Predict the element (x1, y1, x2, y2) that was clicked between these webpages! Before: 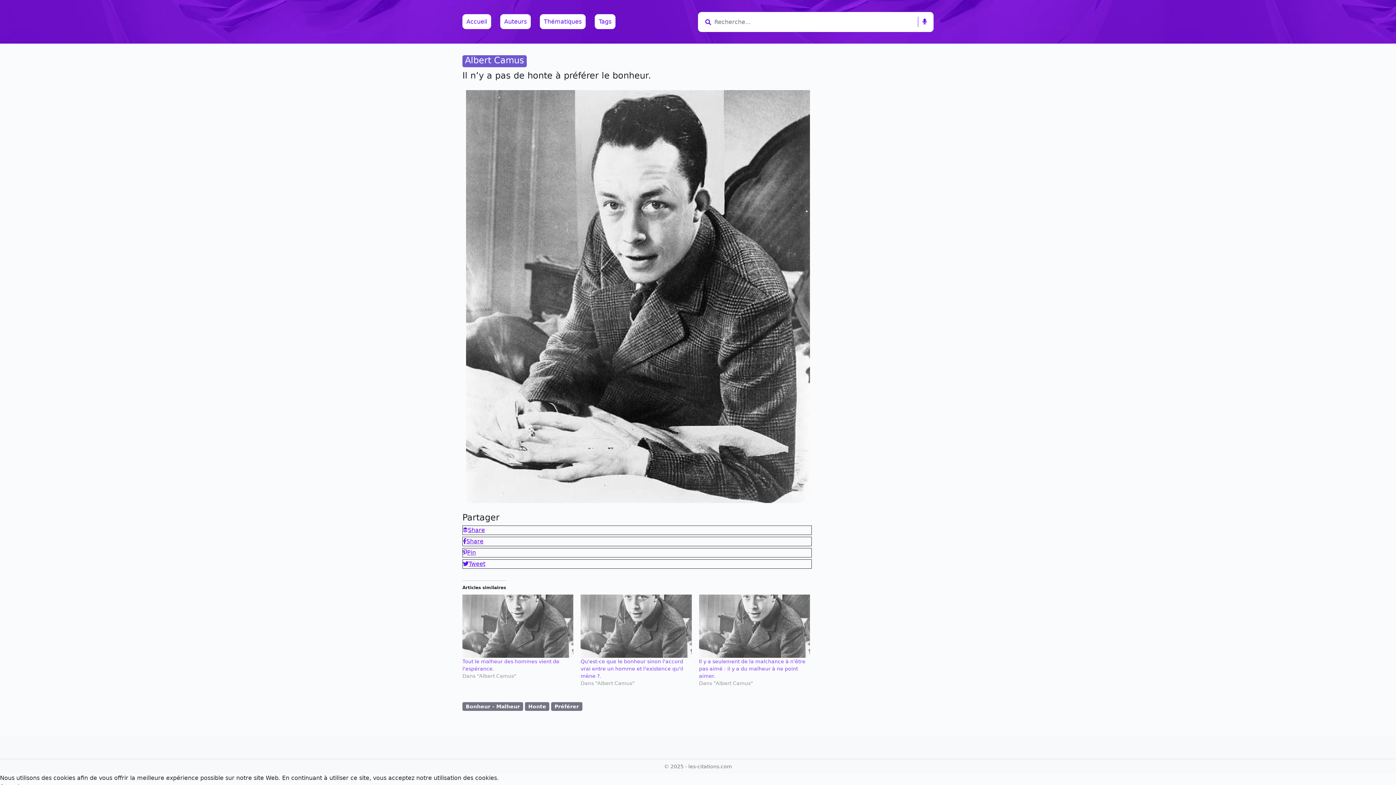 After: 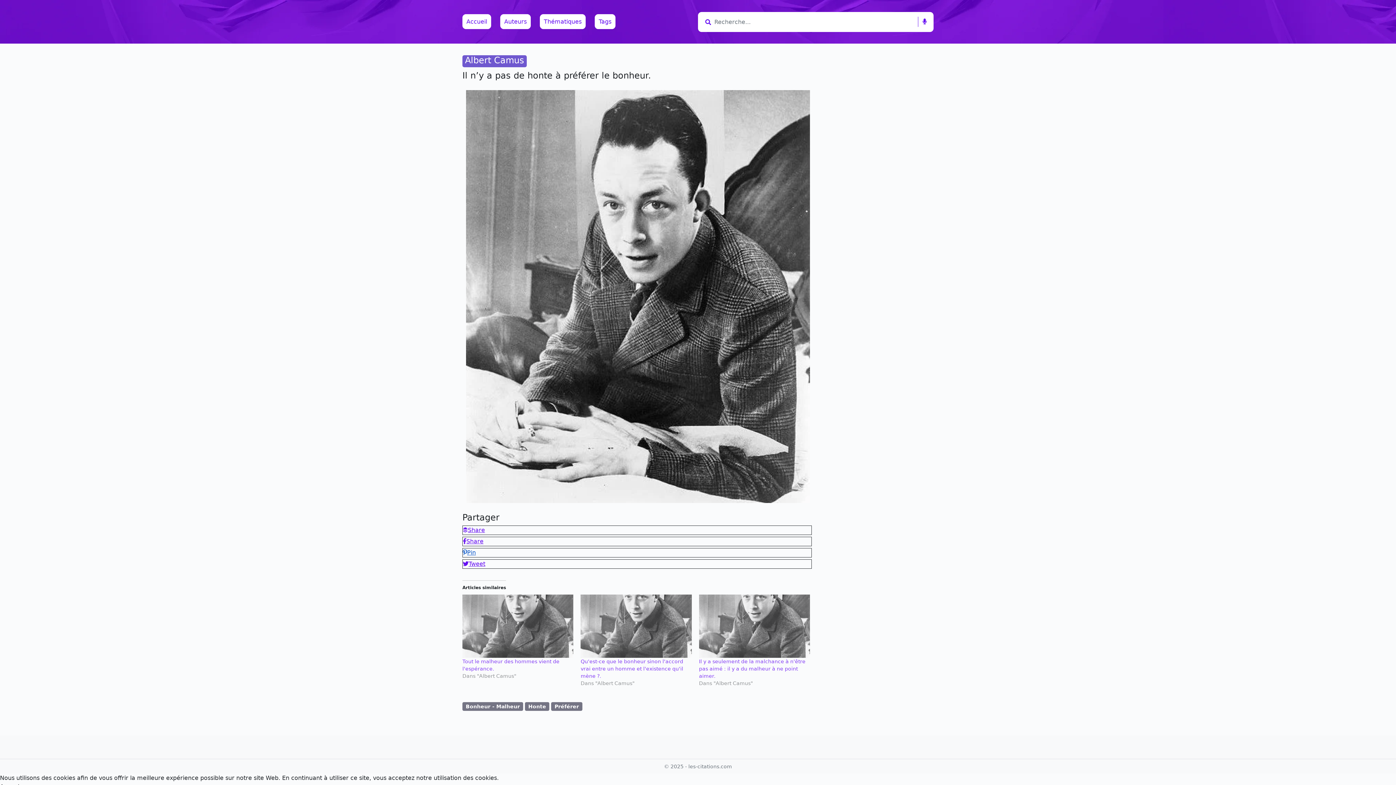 Action: bbox: (462, 549, 476, 556) label: Pin